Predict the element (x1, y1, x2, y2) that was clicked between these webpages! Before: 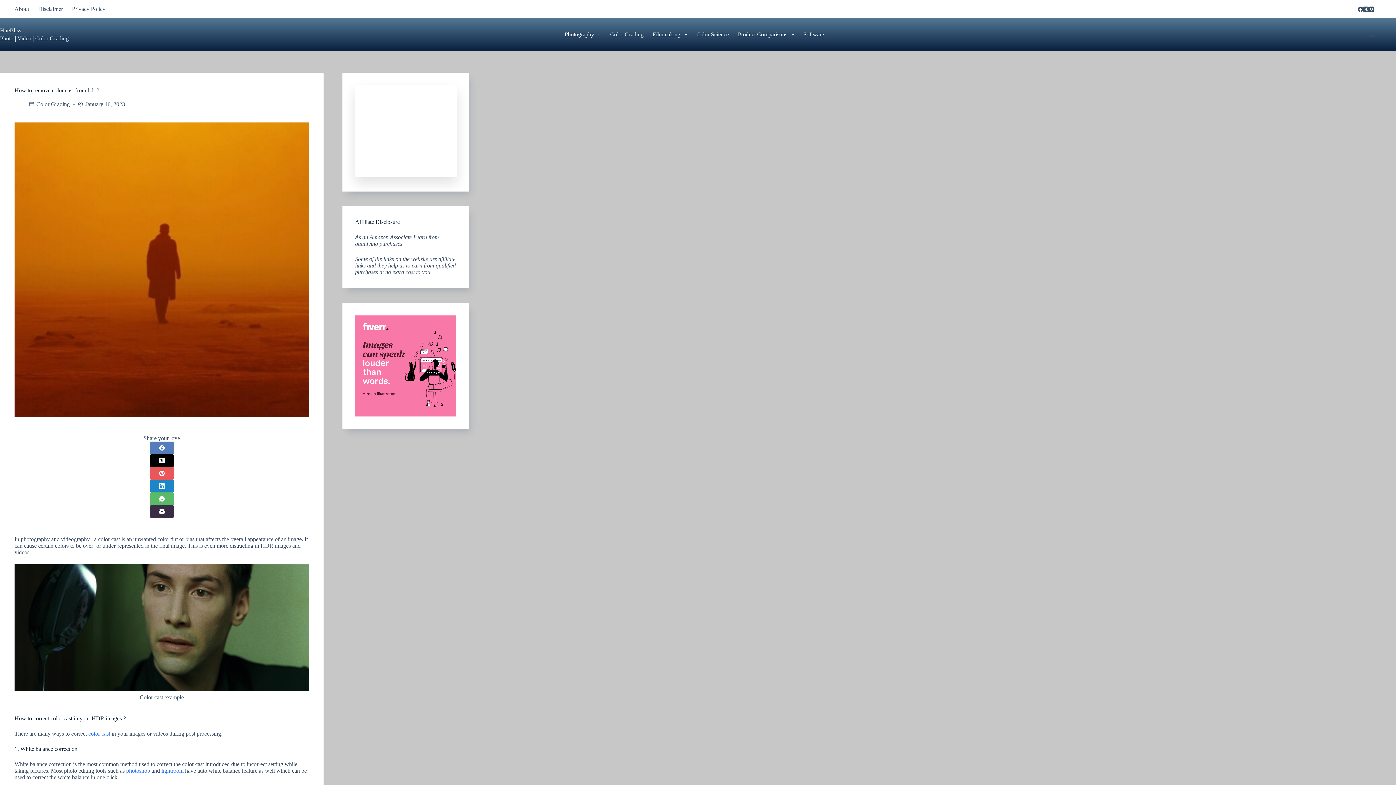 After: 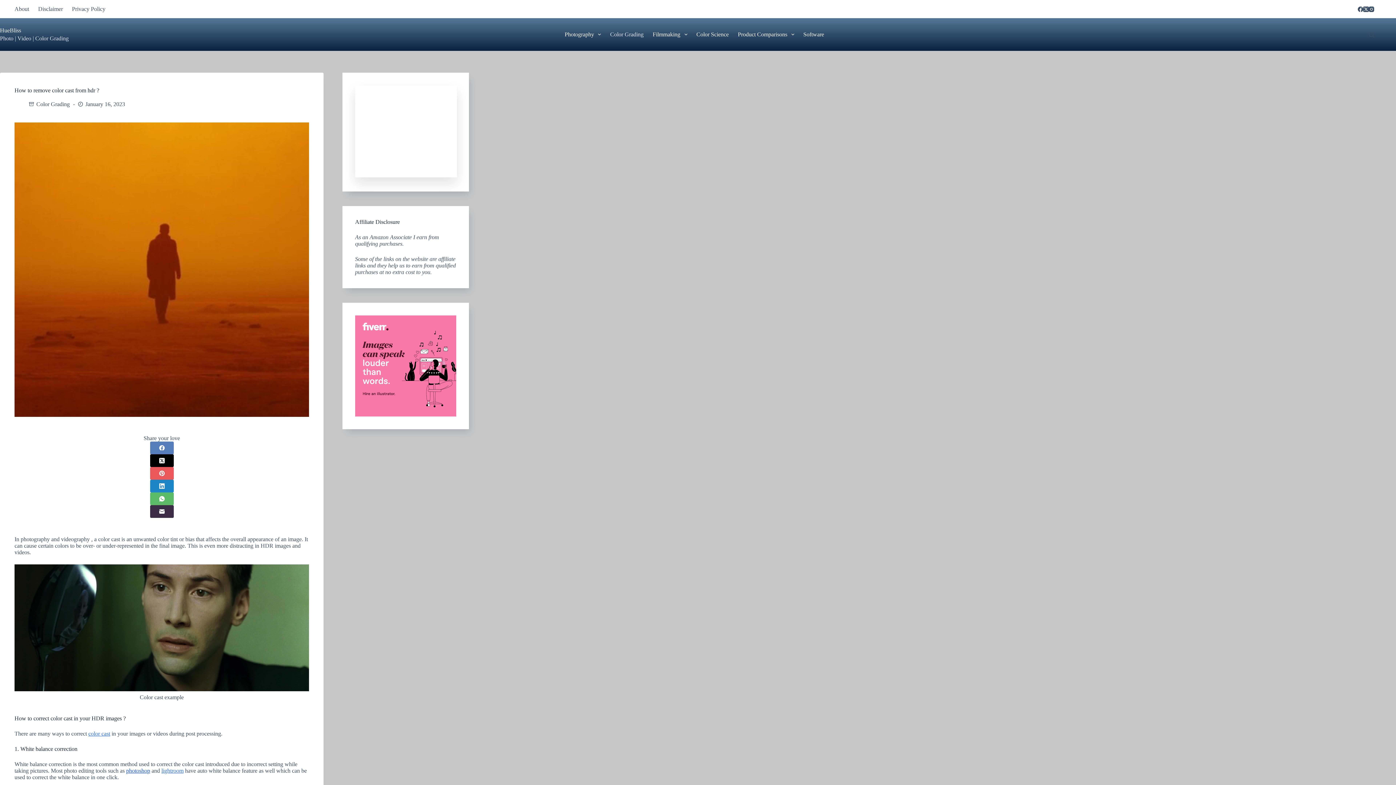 Action: label: photoshop bbox: (126, 768, 150, 774)